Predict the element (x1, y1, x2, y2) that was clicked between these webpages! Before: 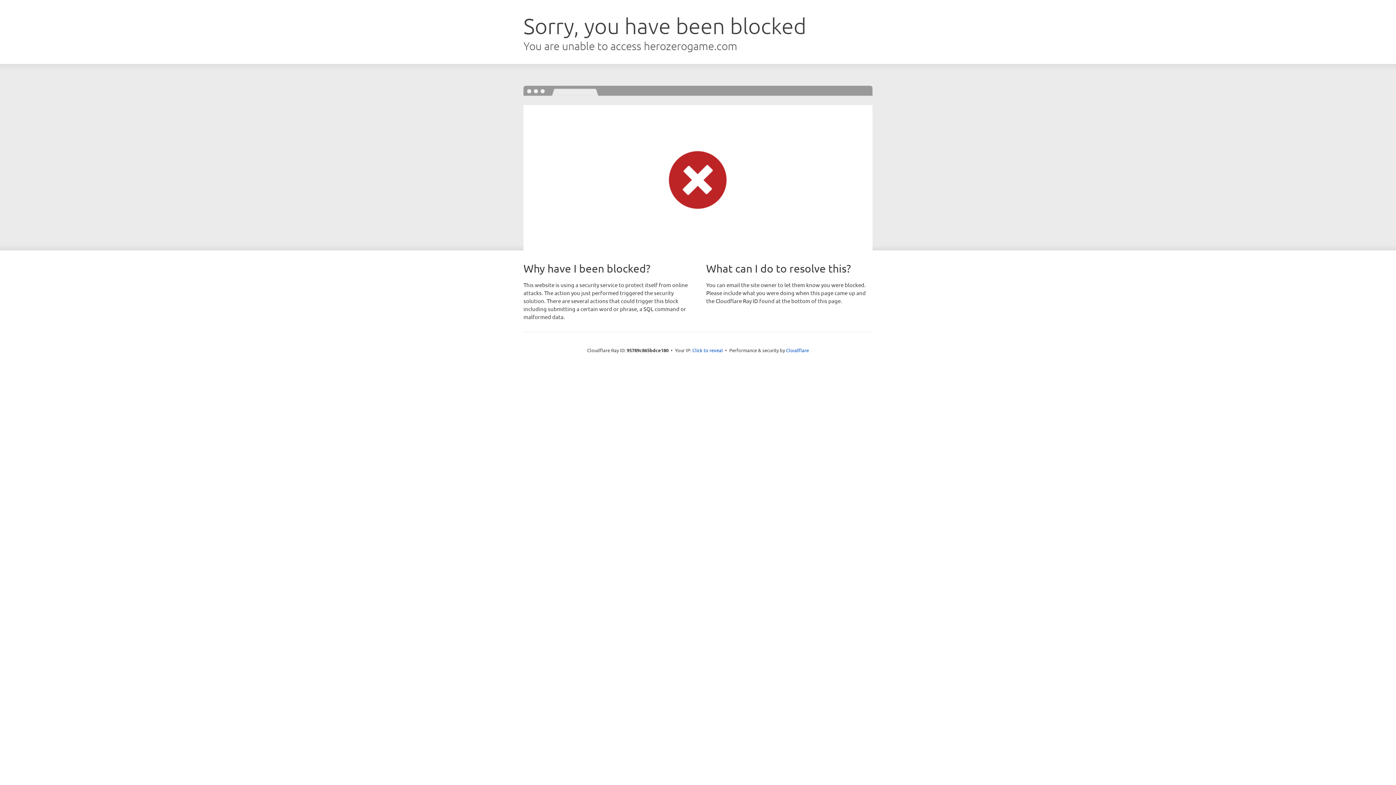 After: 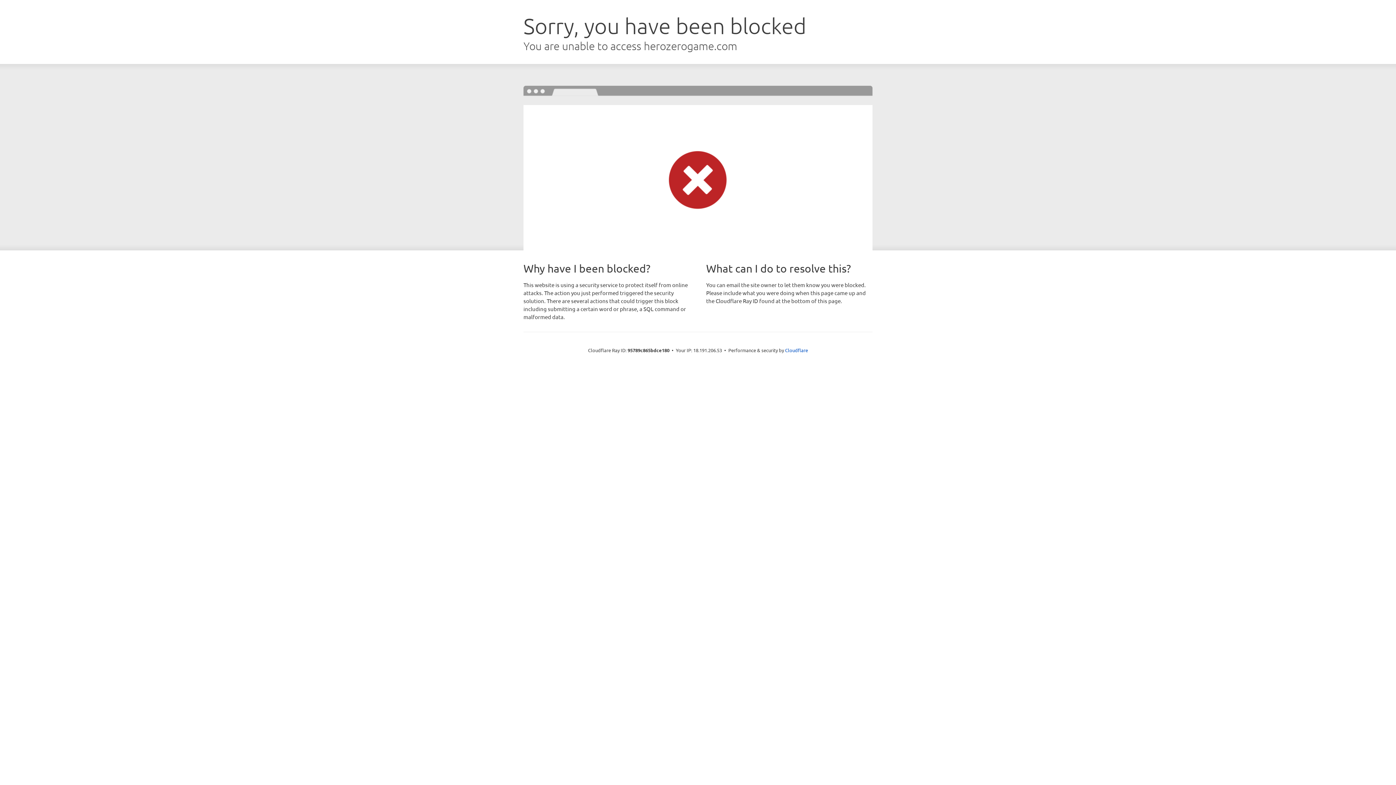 Action: bbox: (692, 346, 723, 353) label: Click to reveal